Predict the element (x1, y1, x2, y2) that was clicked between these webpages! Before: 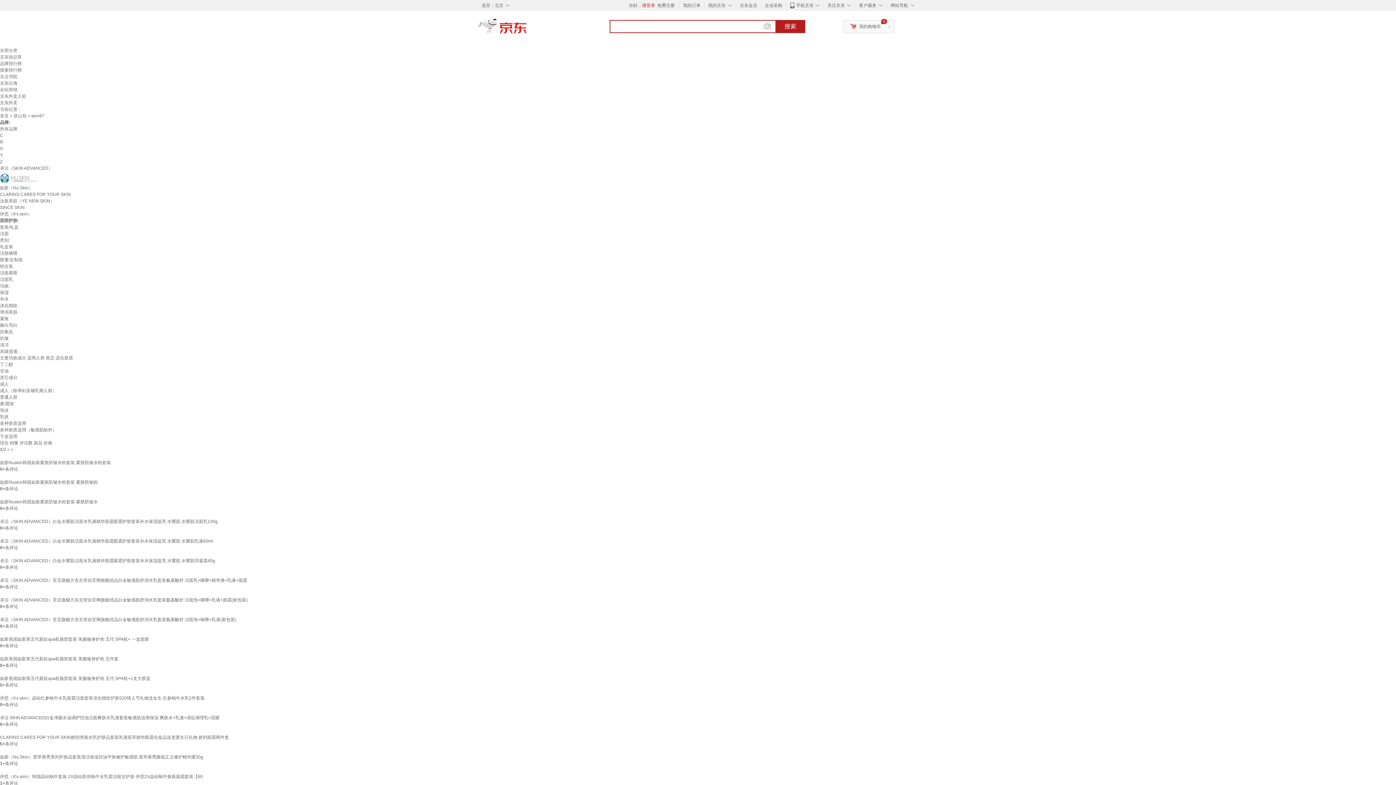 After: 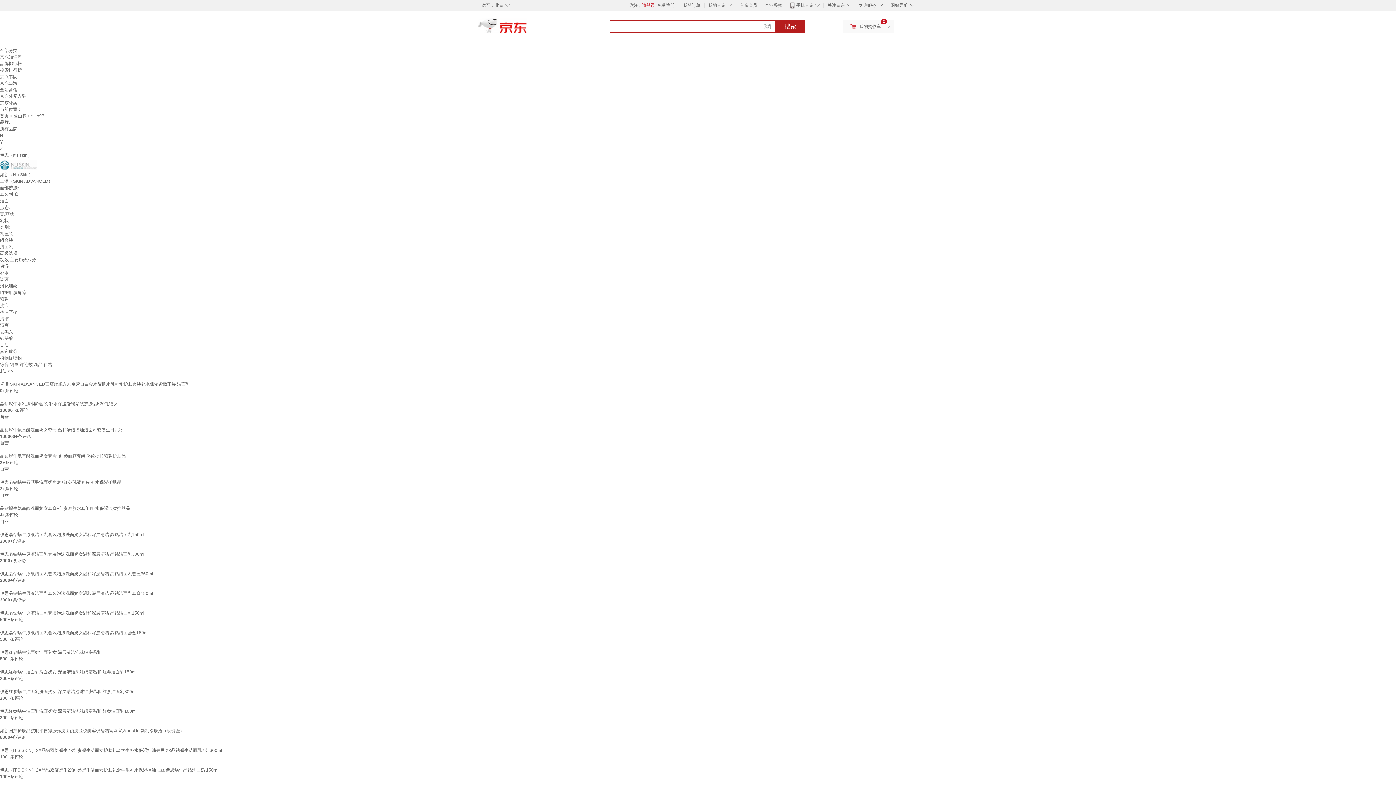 Action: label: 多种肤质适用 bbox: (0, 421, 26, 426)